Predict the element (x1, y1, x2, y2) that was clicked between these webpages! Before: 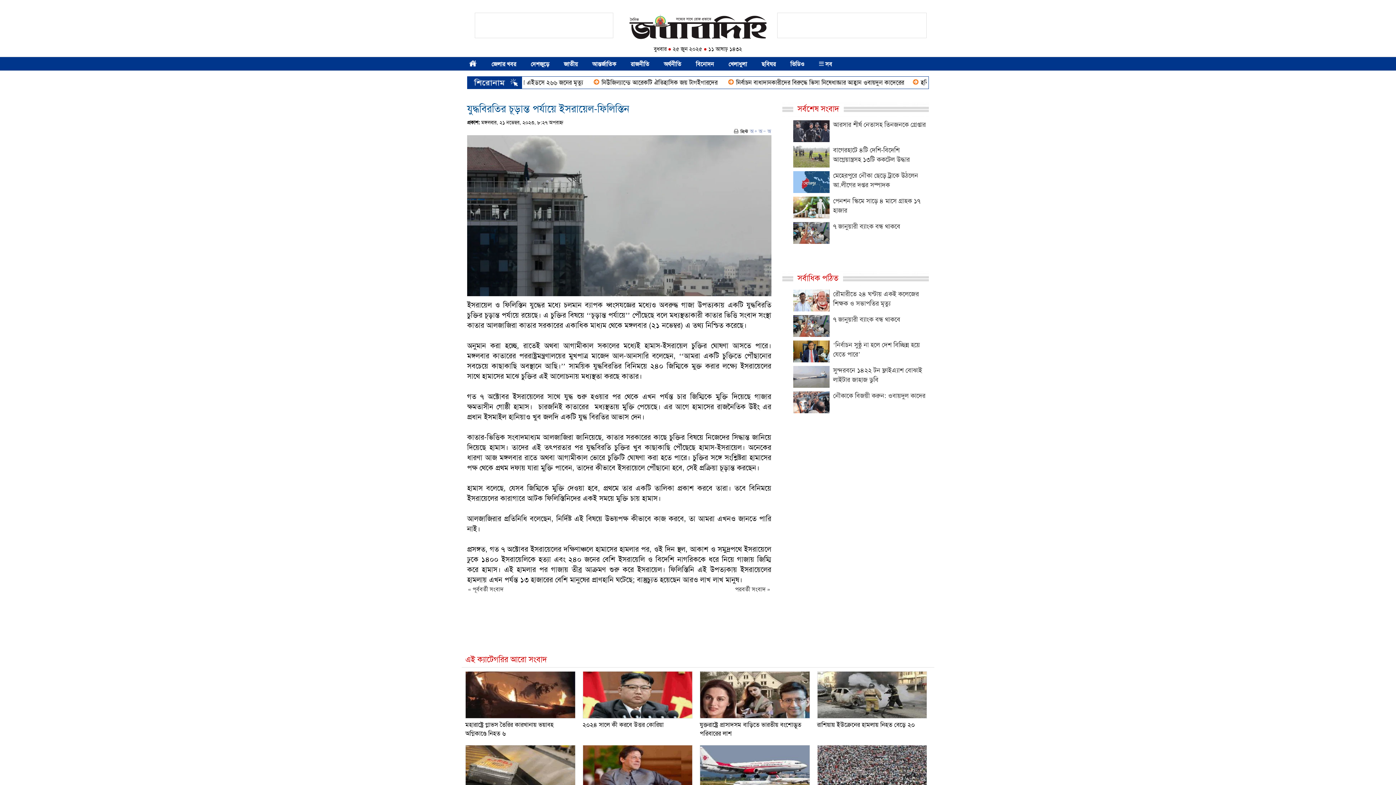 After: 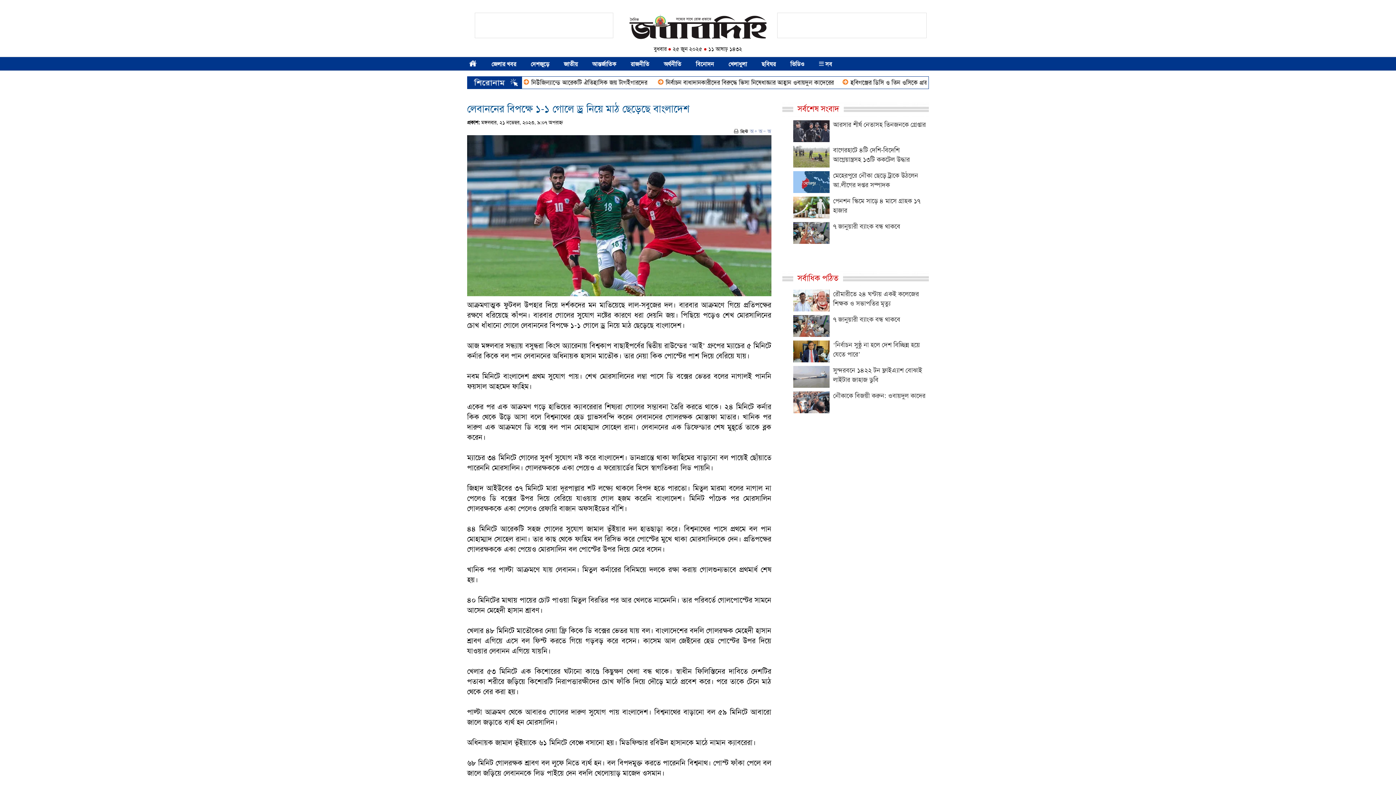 Action: bbox: (735, 585, 770, 593) label: পরবর্তী সংবাদ »